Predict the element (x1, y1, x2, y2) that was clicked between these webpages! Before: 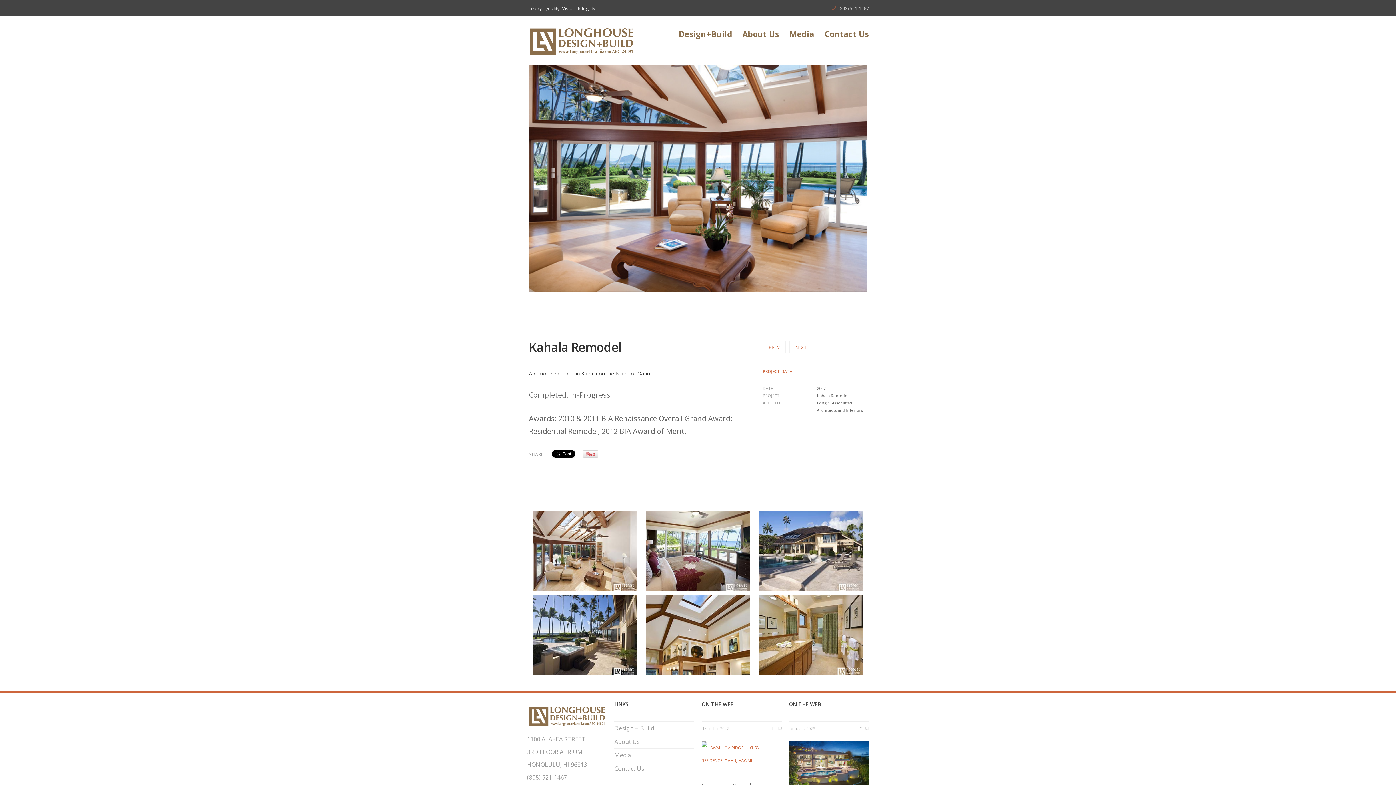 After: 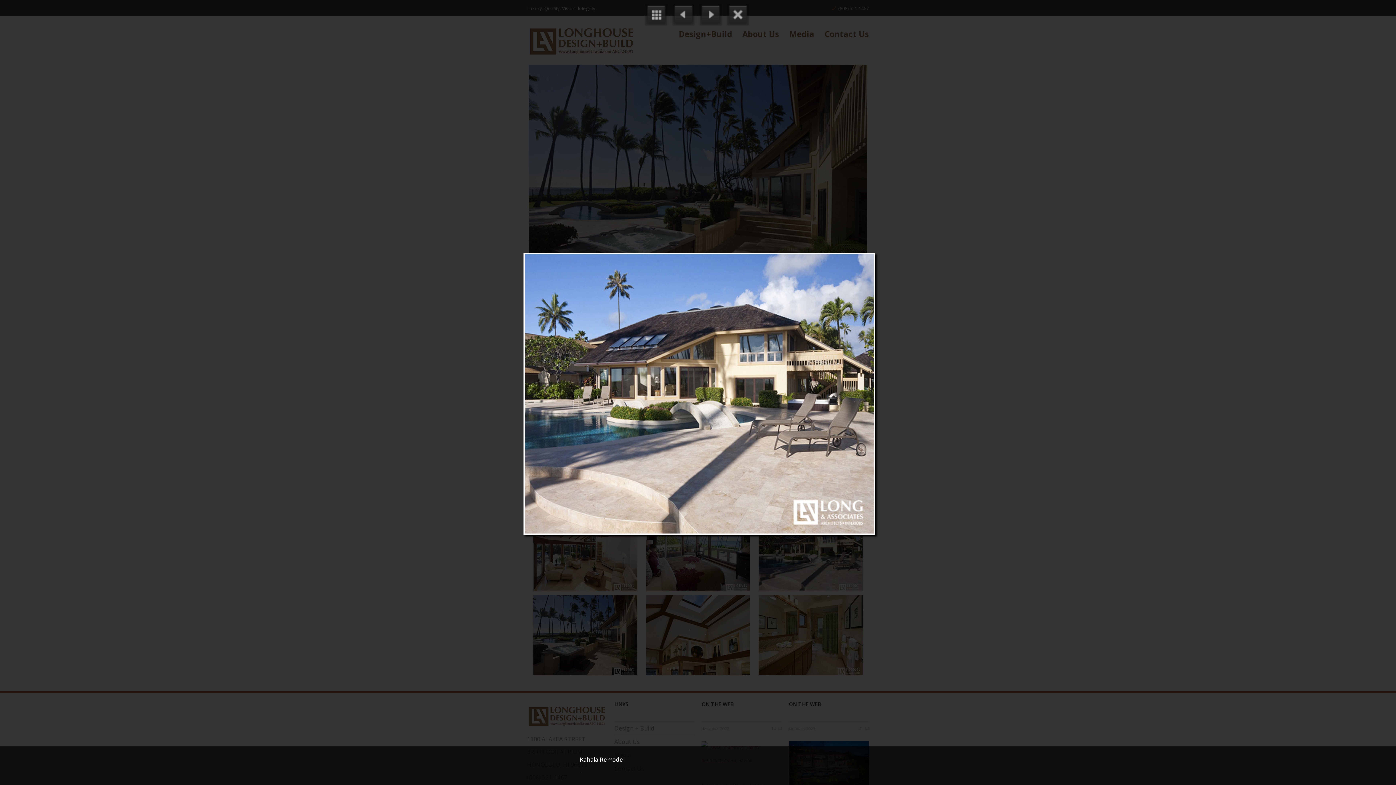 Action: bbox: (802, 549, 819, 565)